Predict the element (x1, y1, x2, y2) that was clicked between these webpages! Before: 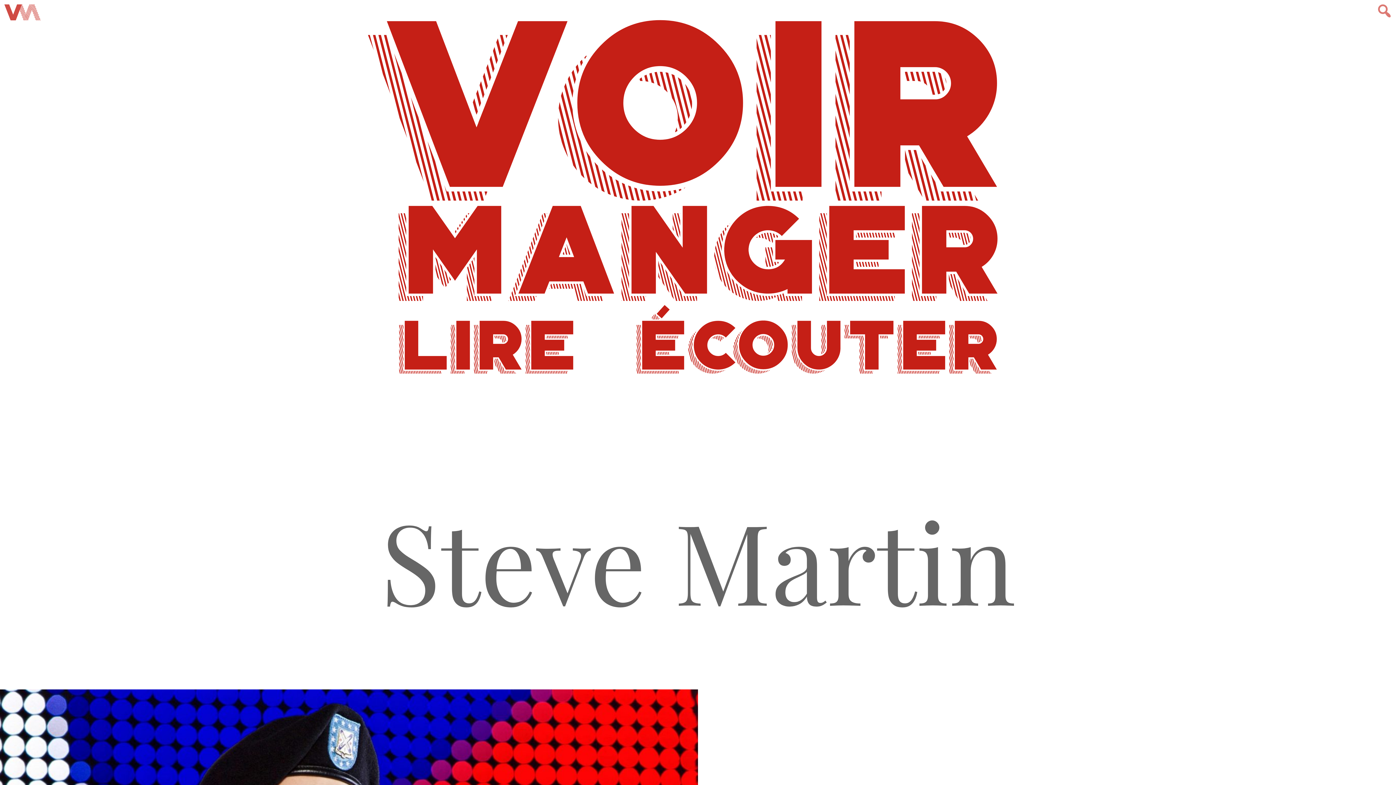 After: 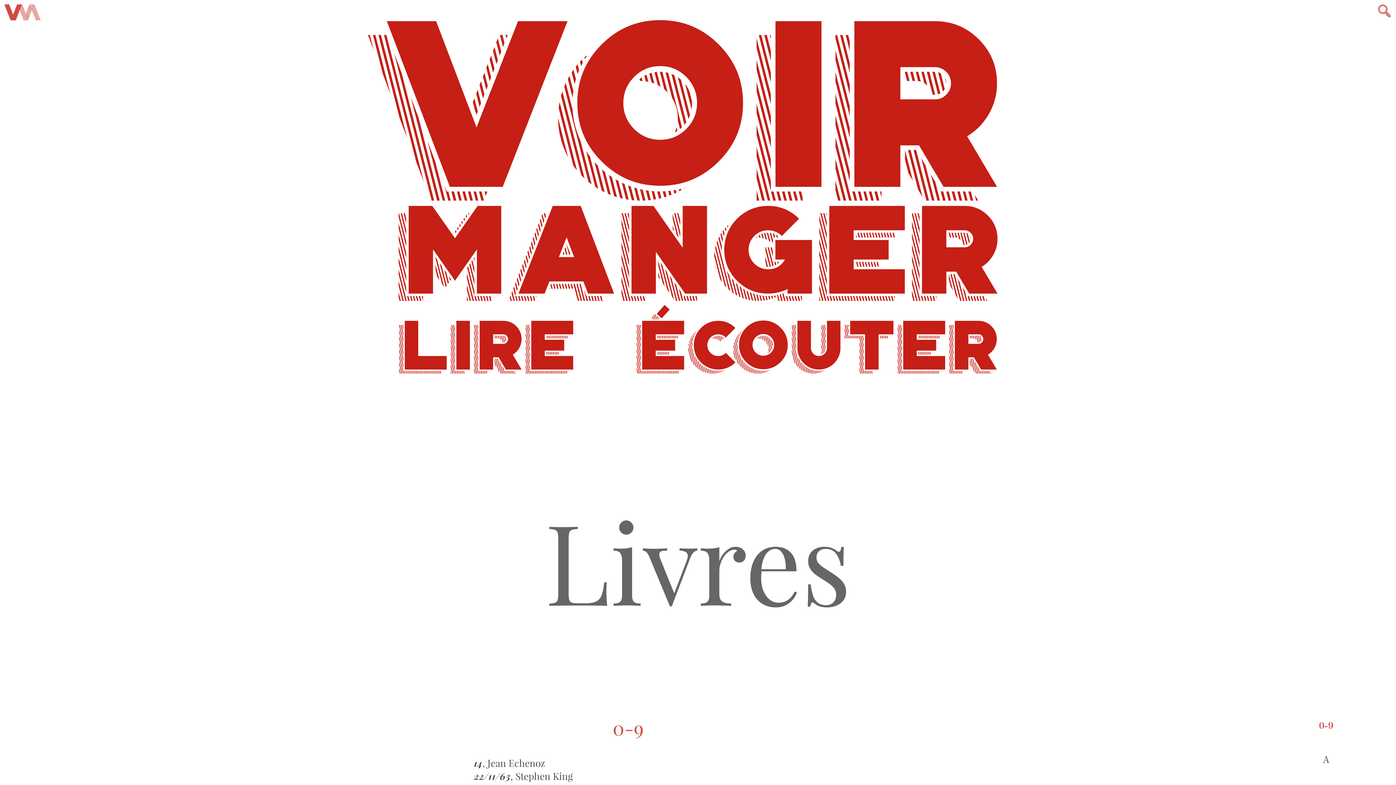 Action: label: LIRE bbox: (397, 304, 575, 391)